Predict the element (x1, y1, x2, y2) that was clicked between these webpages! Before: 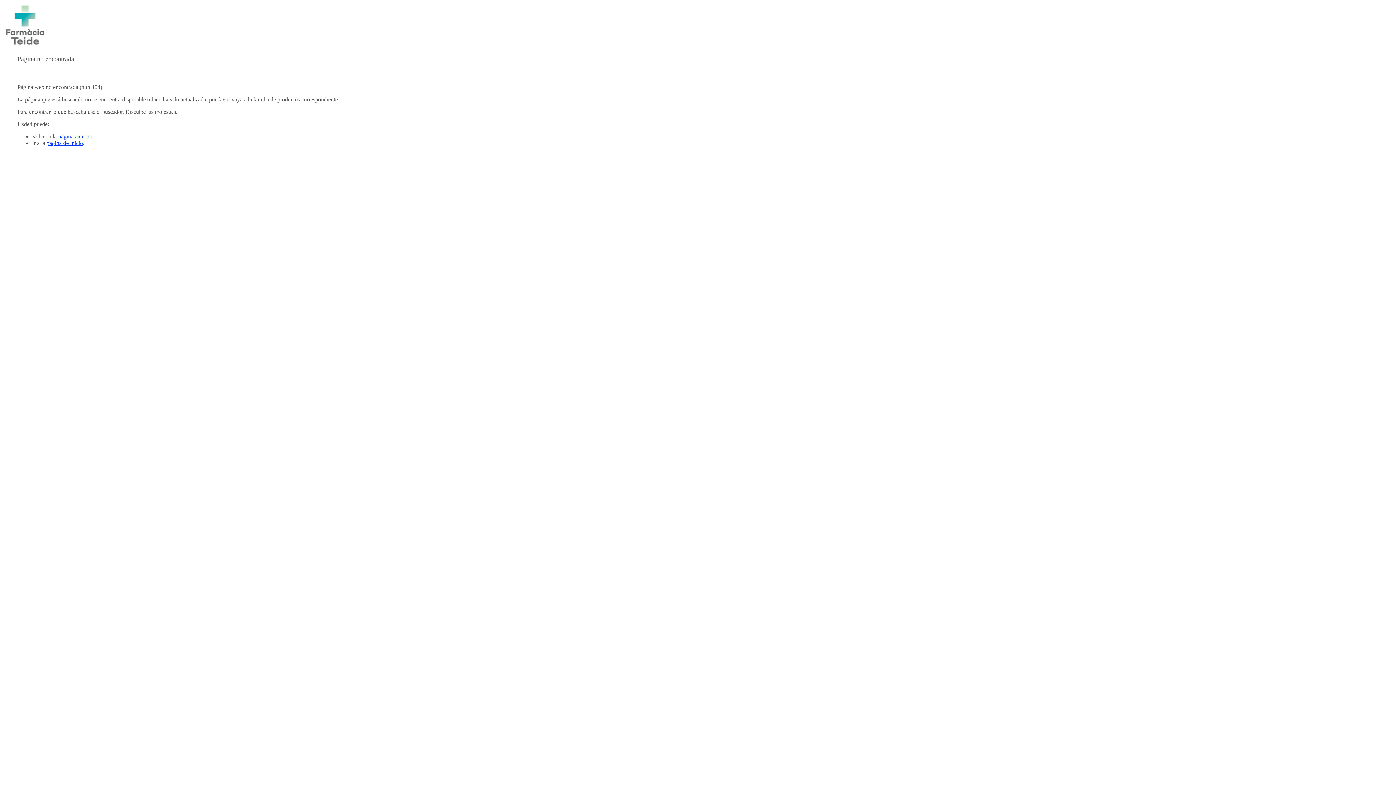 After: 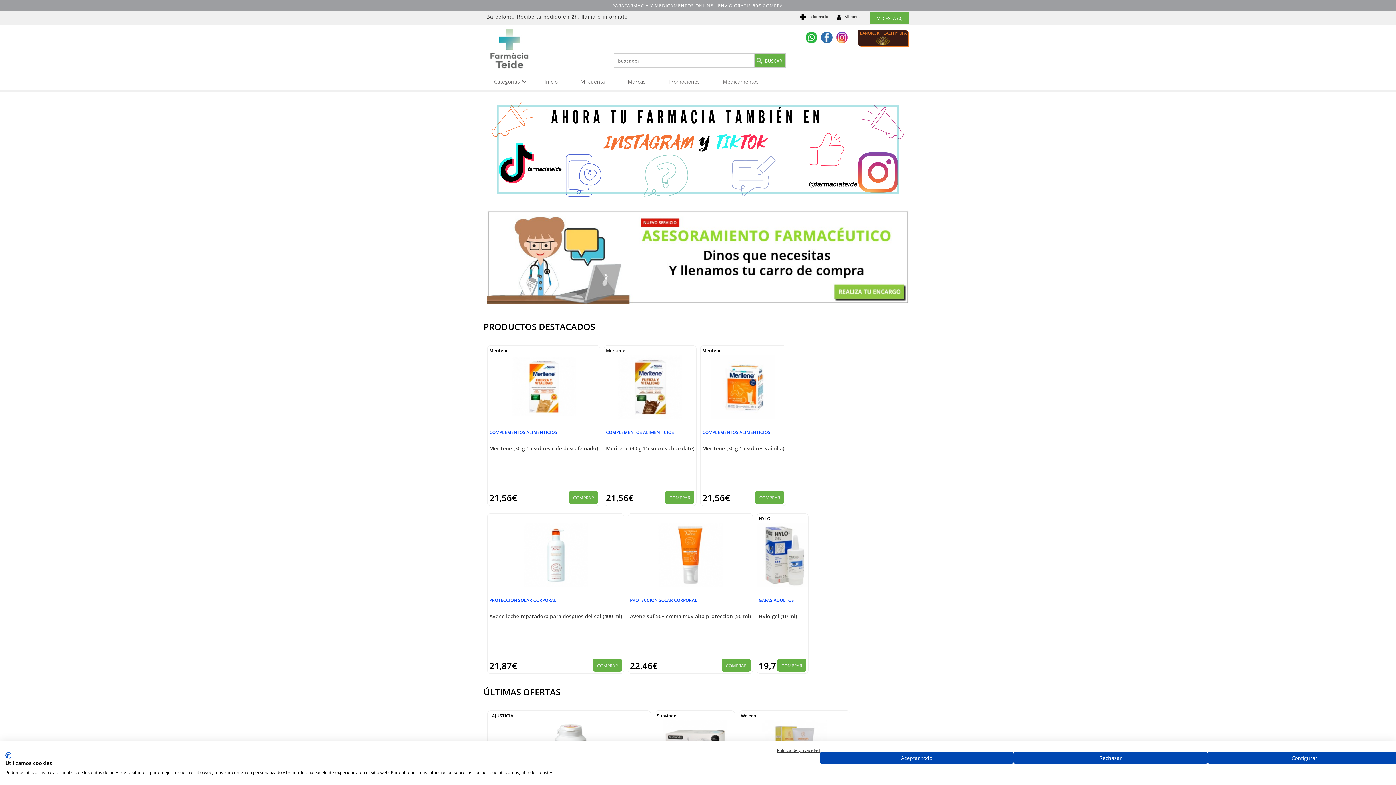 Action: bbox: (46, 140, 82, 146) label: página de inicio